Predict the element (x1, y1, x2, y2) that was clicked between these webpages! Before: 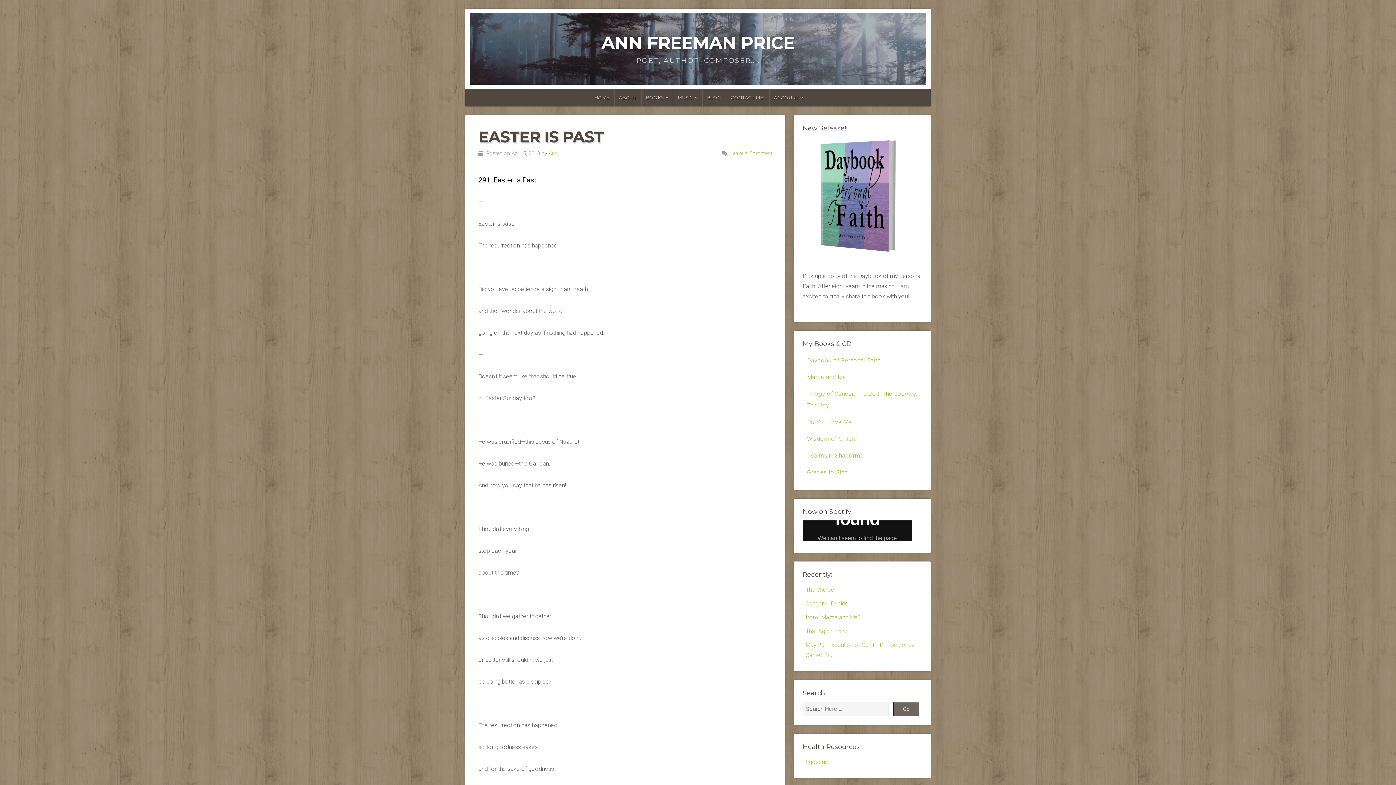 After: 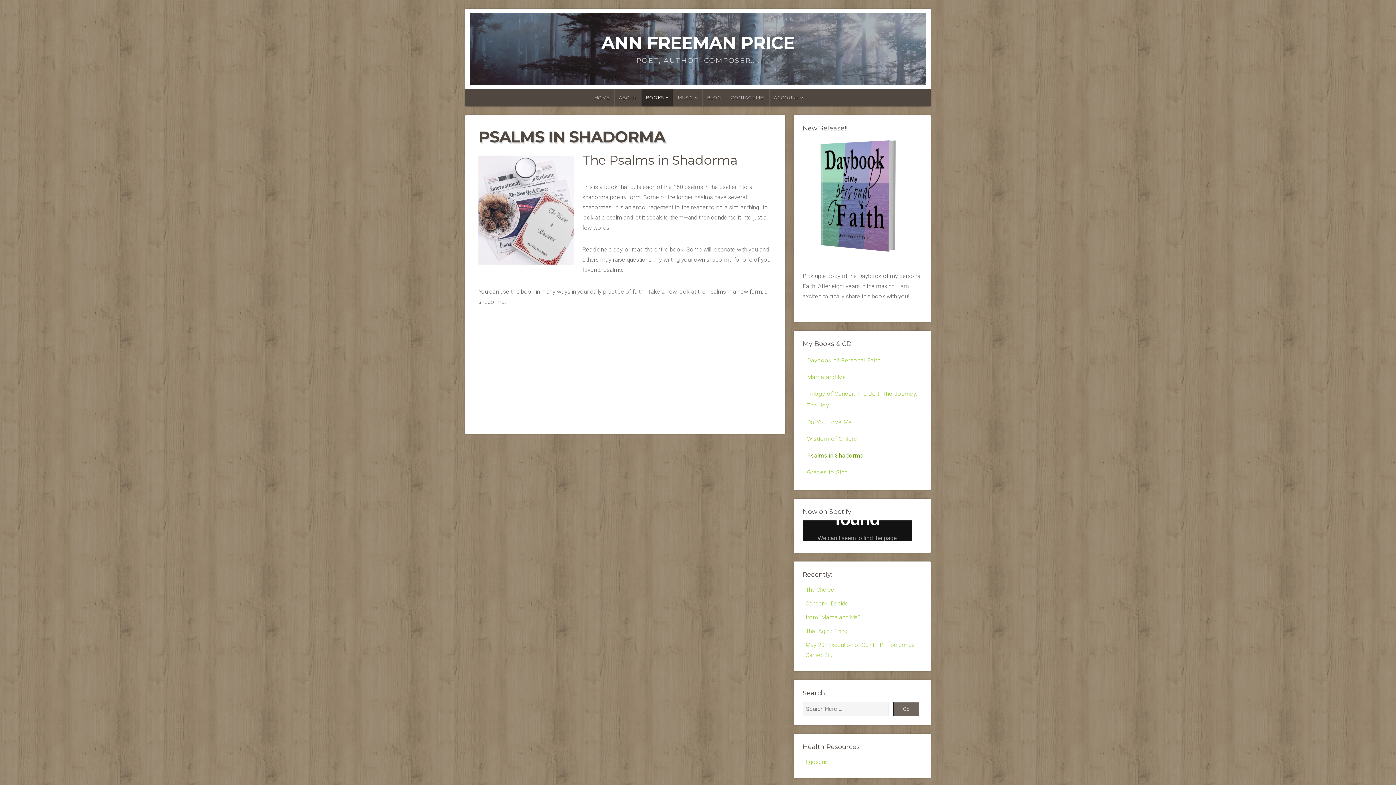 Action: bbox: (807, 450, 863, 461) label: Psalms in Shadorma